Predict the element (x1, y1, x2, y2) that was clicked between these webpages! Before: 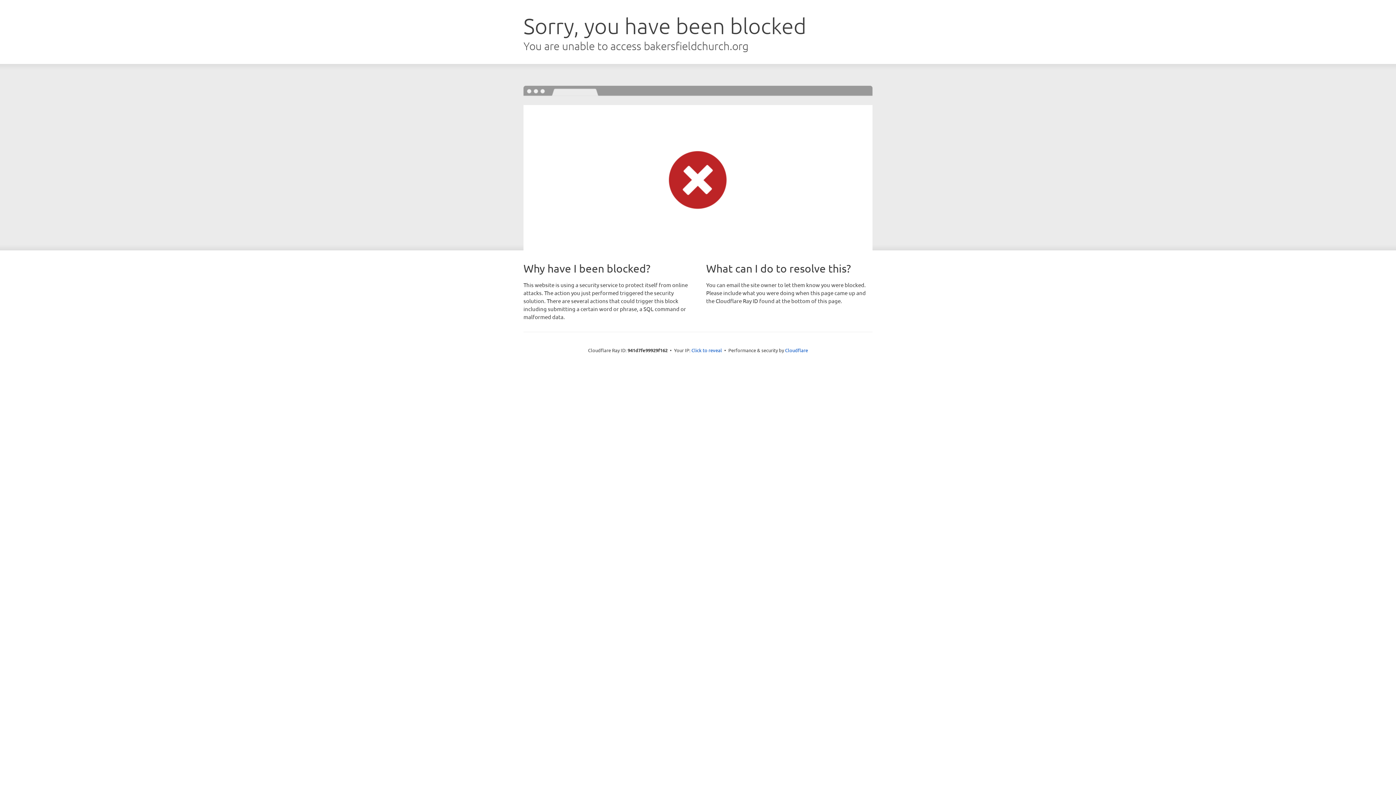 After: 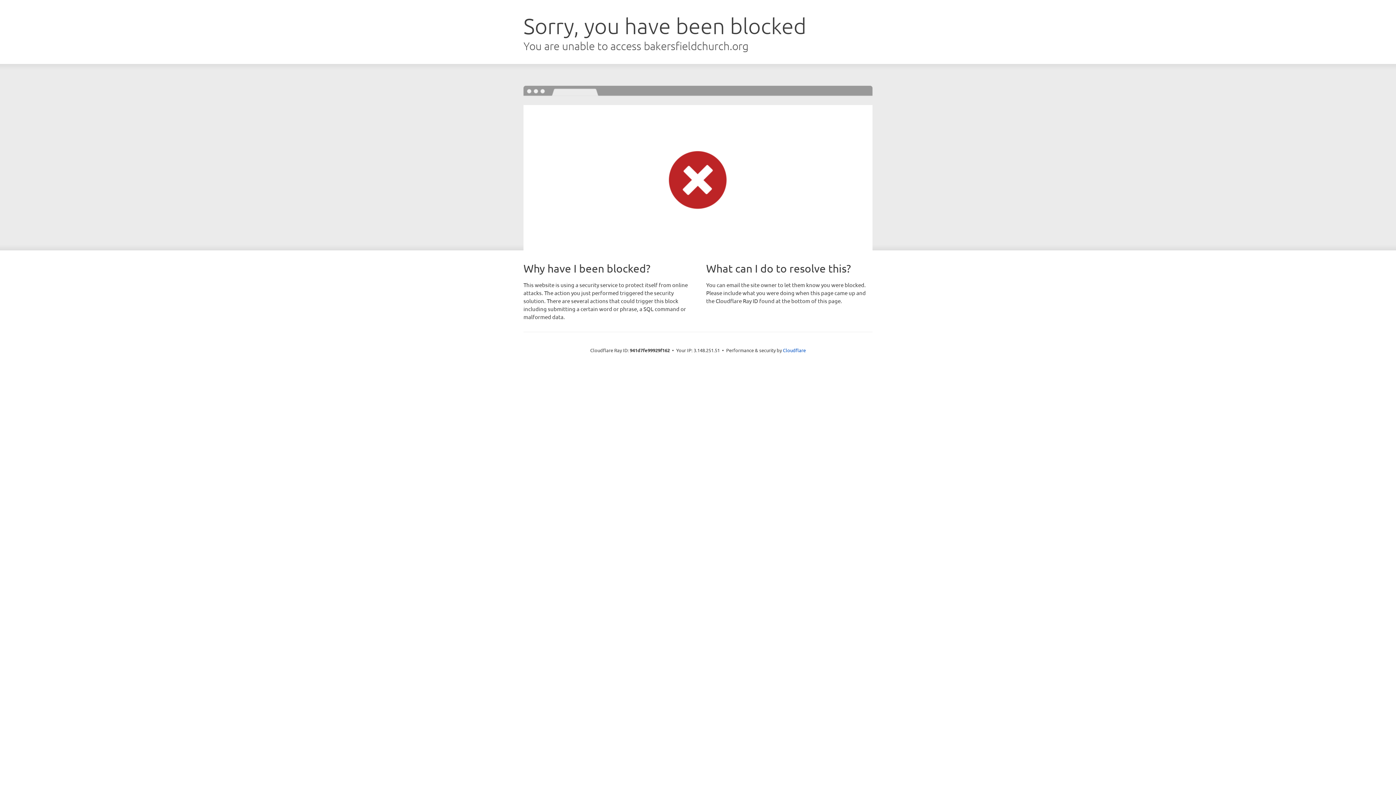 Action: bbox: (691, 346, 722, 353) label: Click to reveal